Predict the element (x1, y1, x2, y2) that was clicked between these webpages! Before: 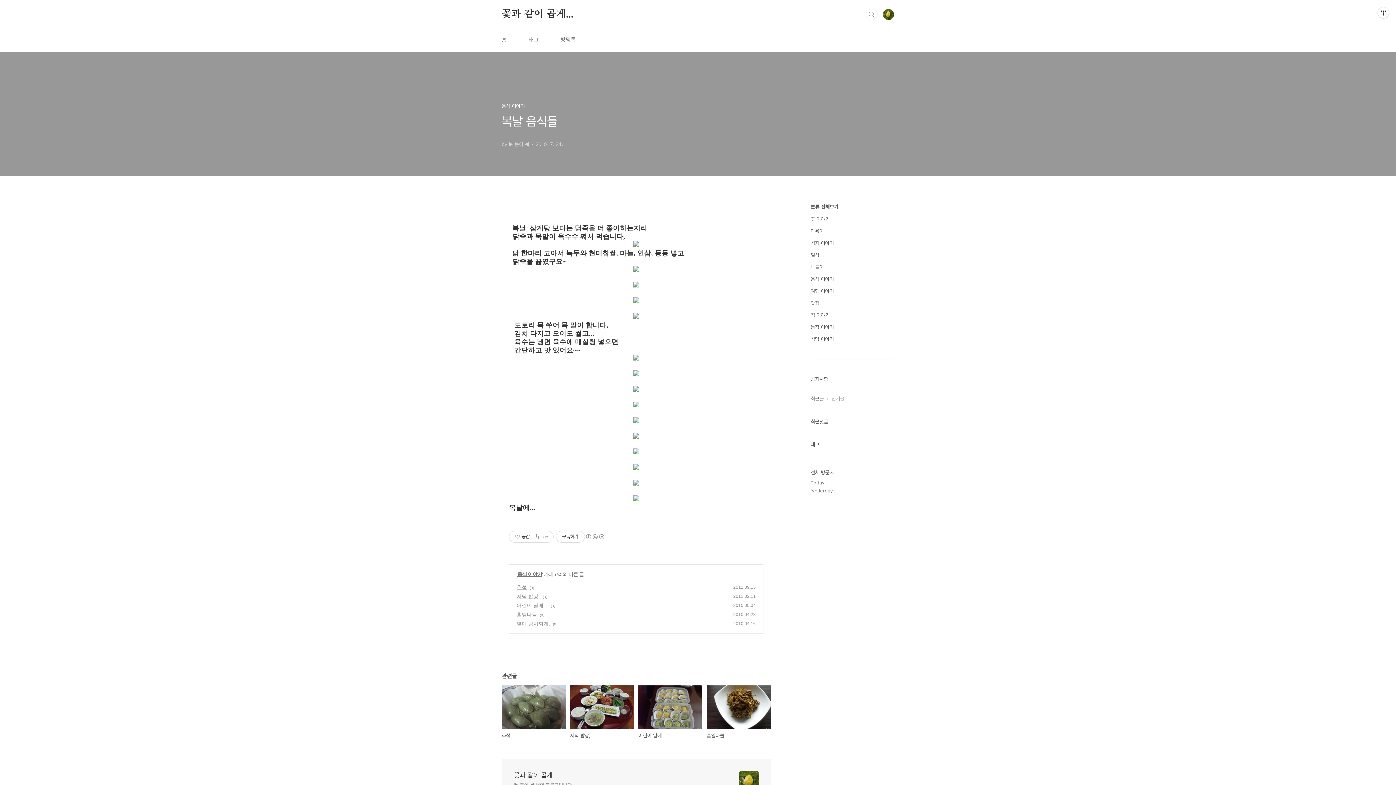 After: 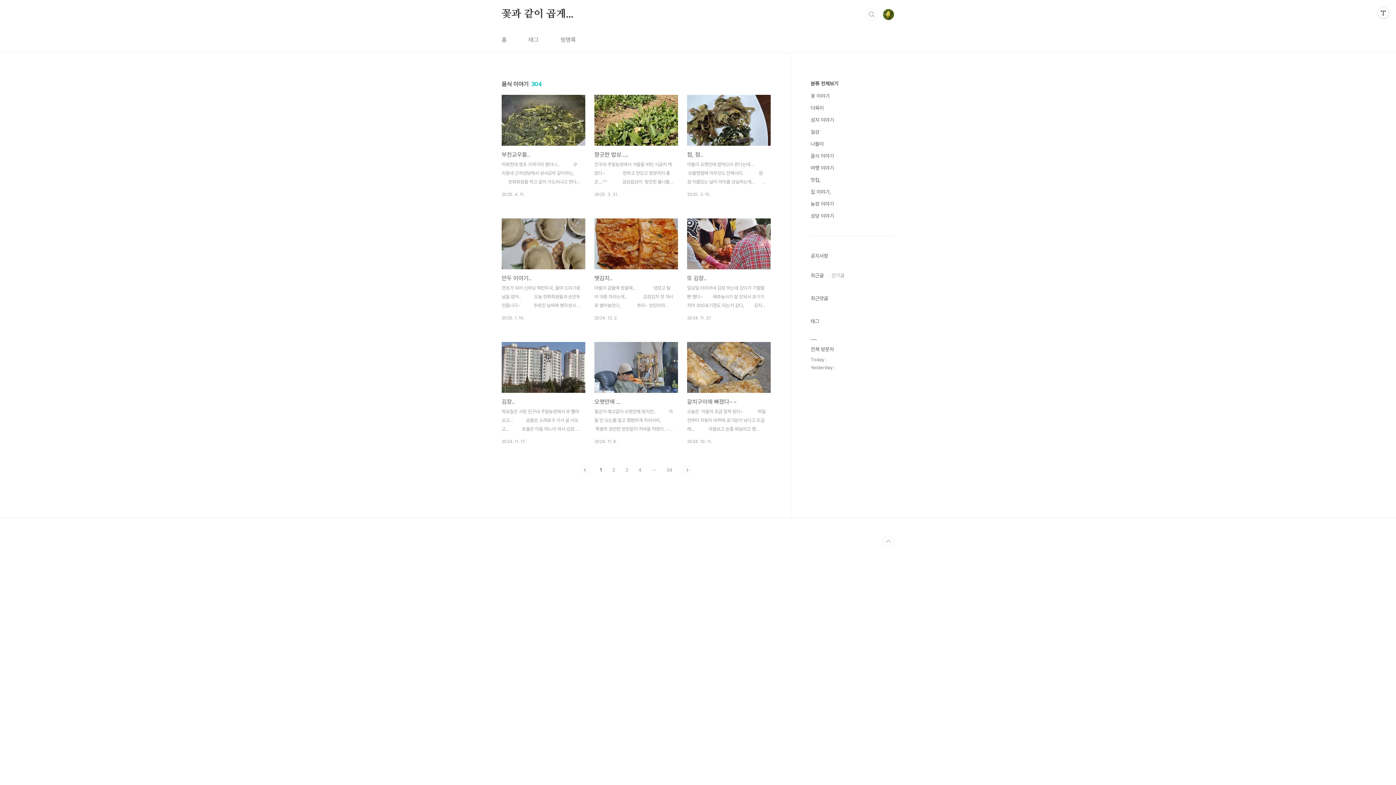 Action: bbox: (517, 571, 542, 577) label: 음식 이야기